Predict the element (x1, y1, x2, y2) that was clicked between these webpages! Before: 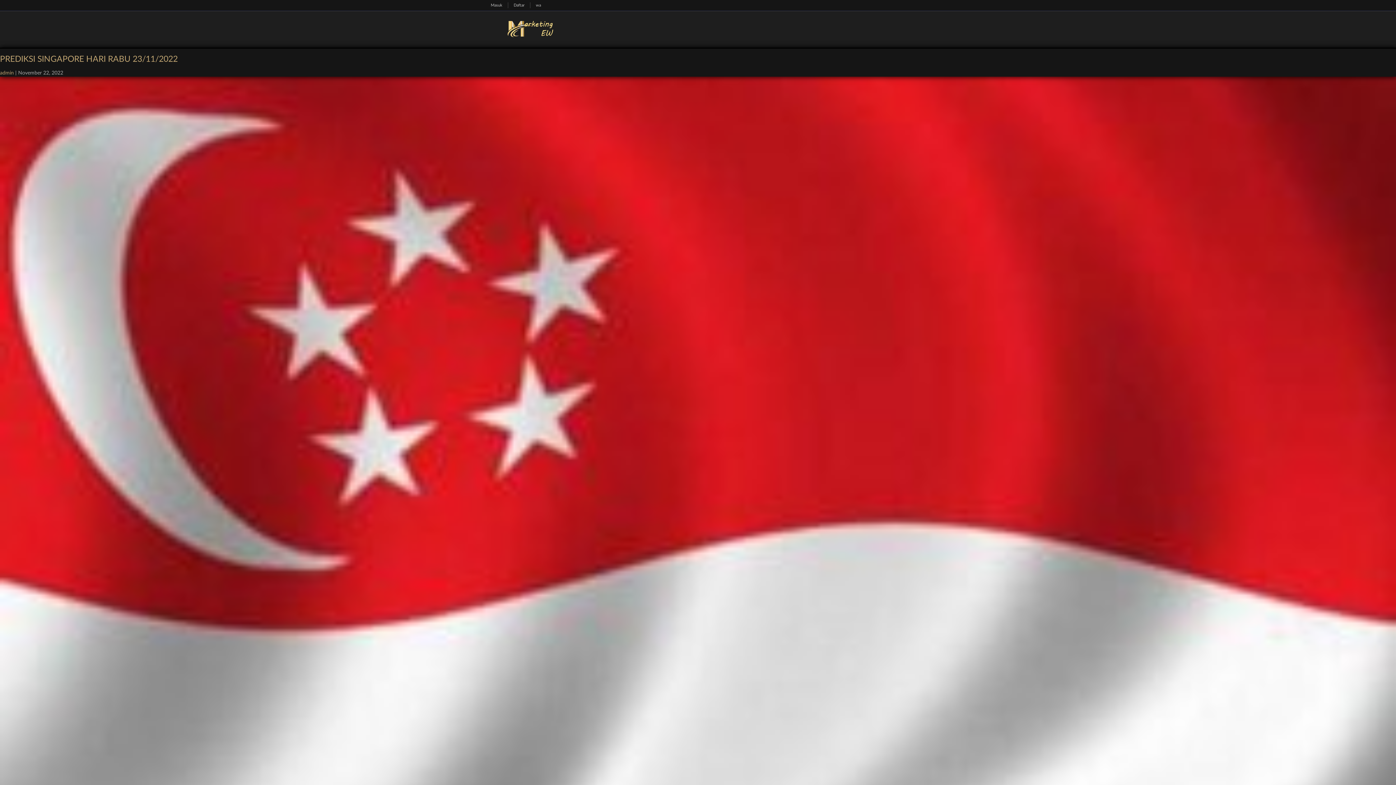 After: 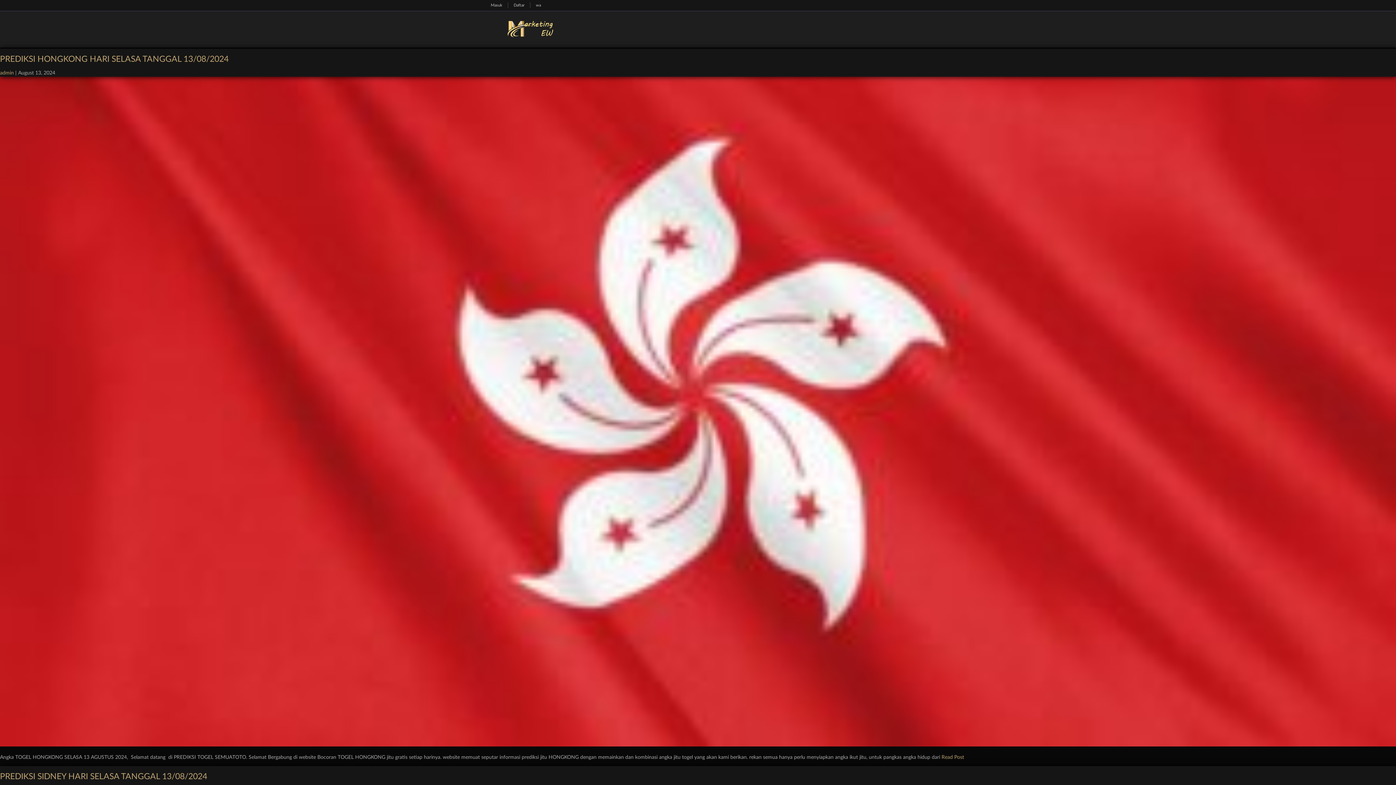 Action: bbox: (485, 41, 569, 46)